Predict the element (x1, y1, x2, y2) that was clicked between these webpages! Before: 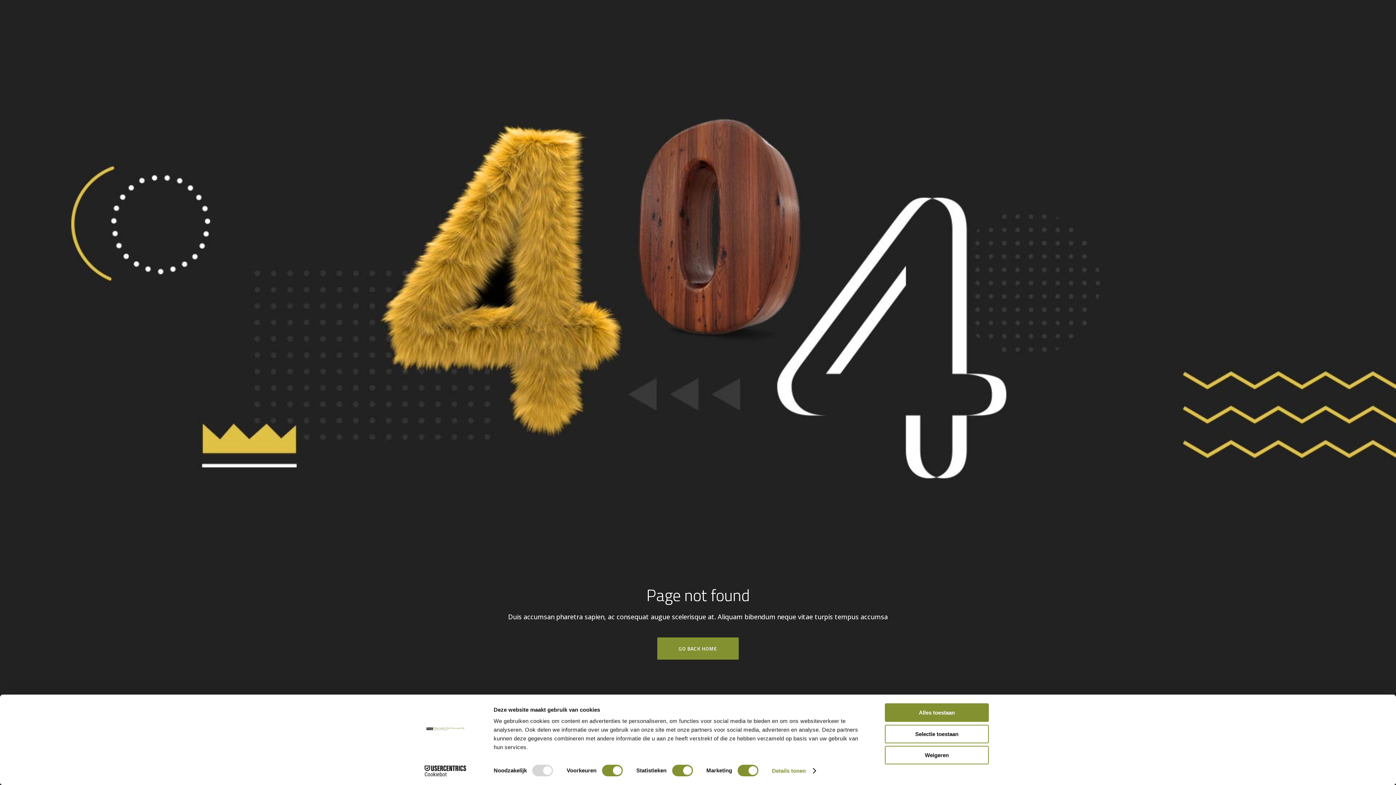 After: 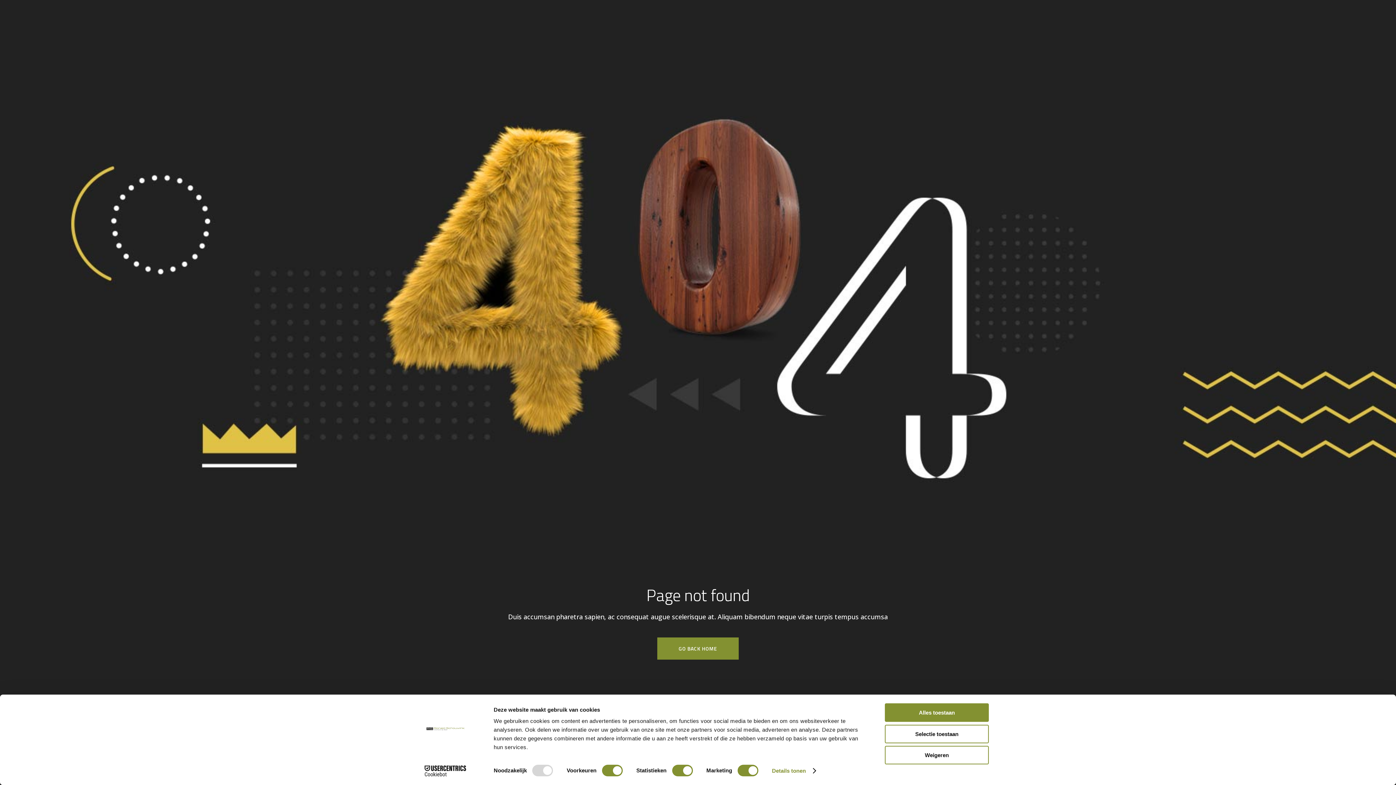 Action: label: Cookiebot - opens in a new window bbox: (413, 765, 477, 776)